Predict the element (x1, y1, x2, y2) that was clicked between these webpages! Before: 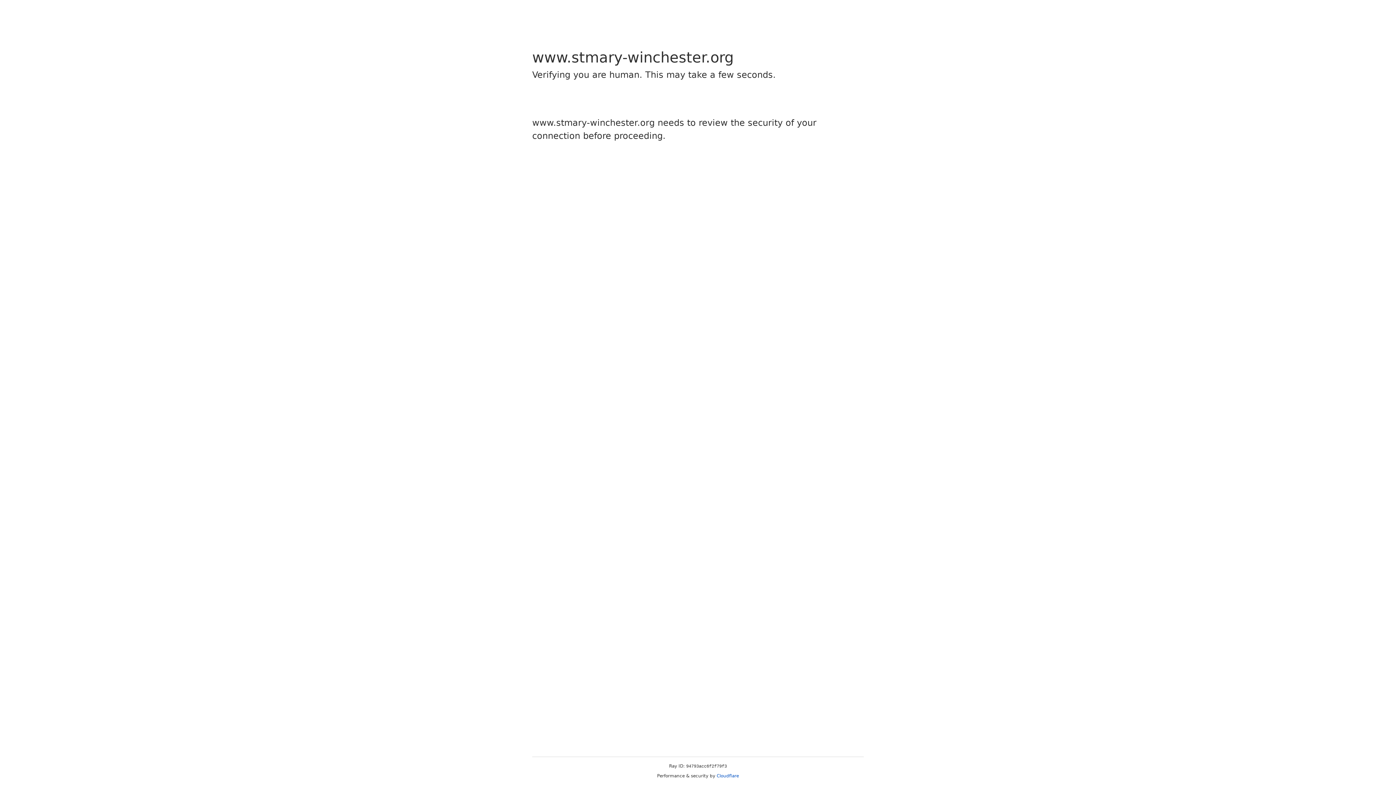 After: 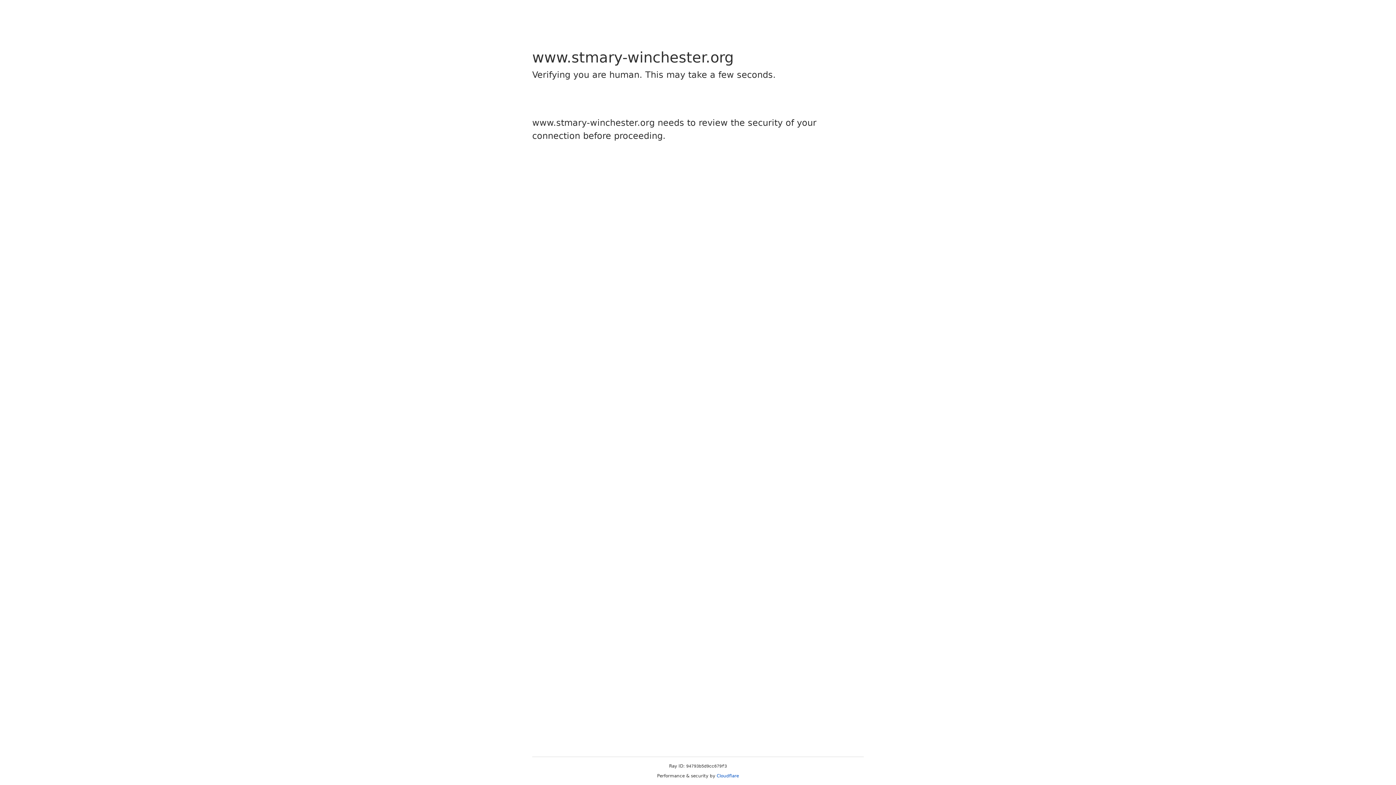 Action: label: Cloudflare bbox: (716, 773, 739, 778)